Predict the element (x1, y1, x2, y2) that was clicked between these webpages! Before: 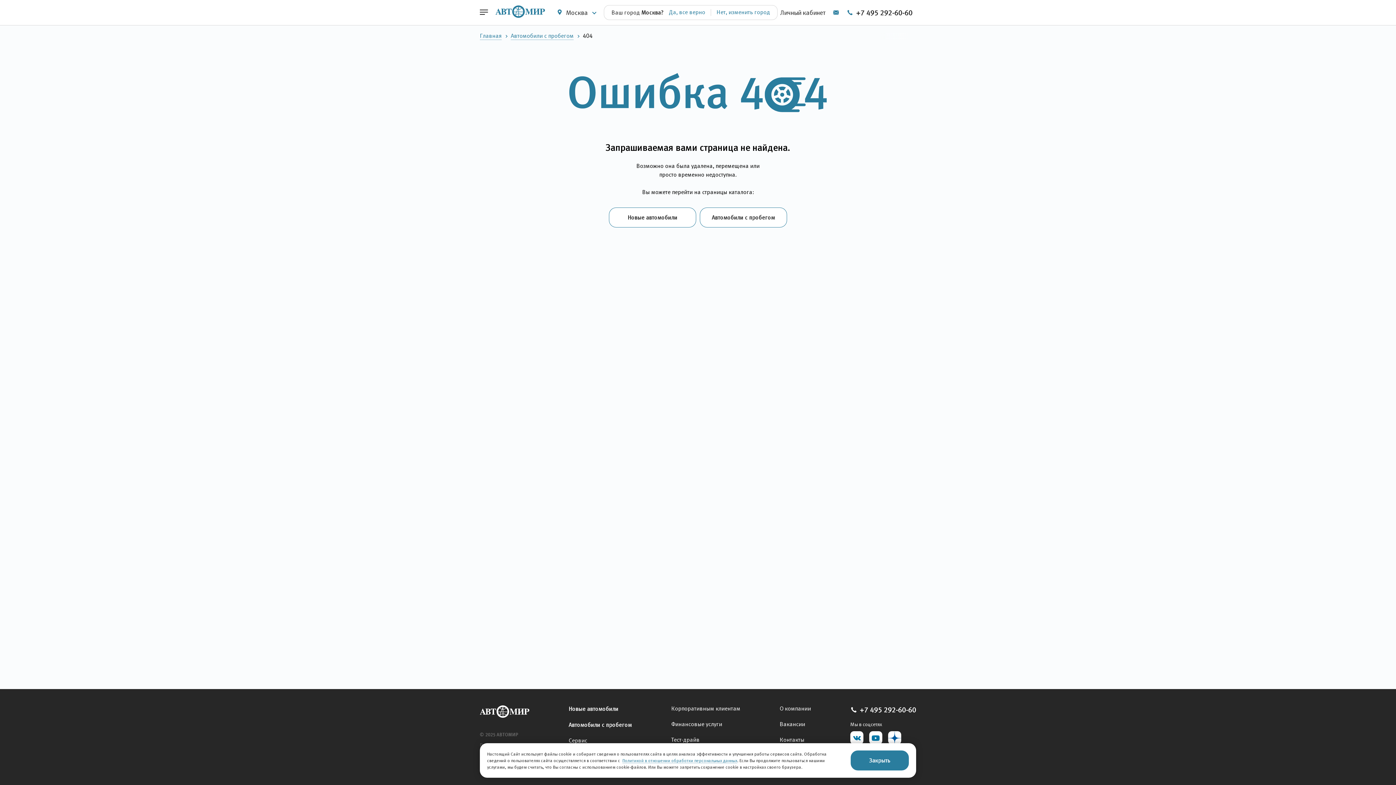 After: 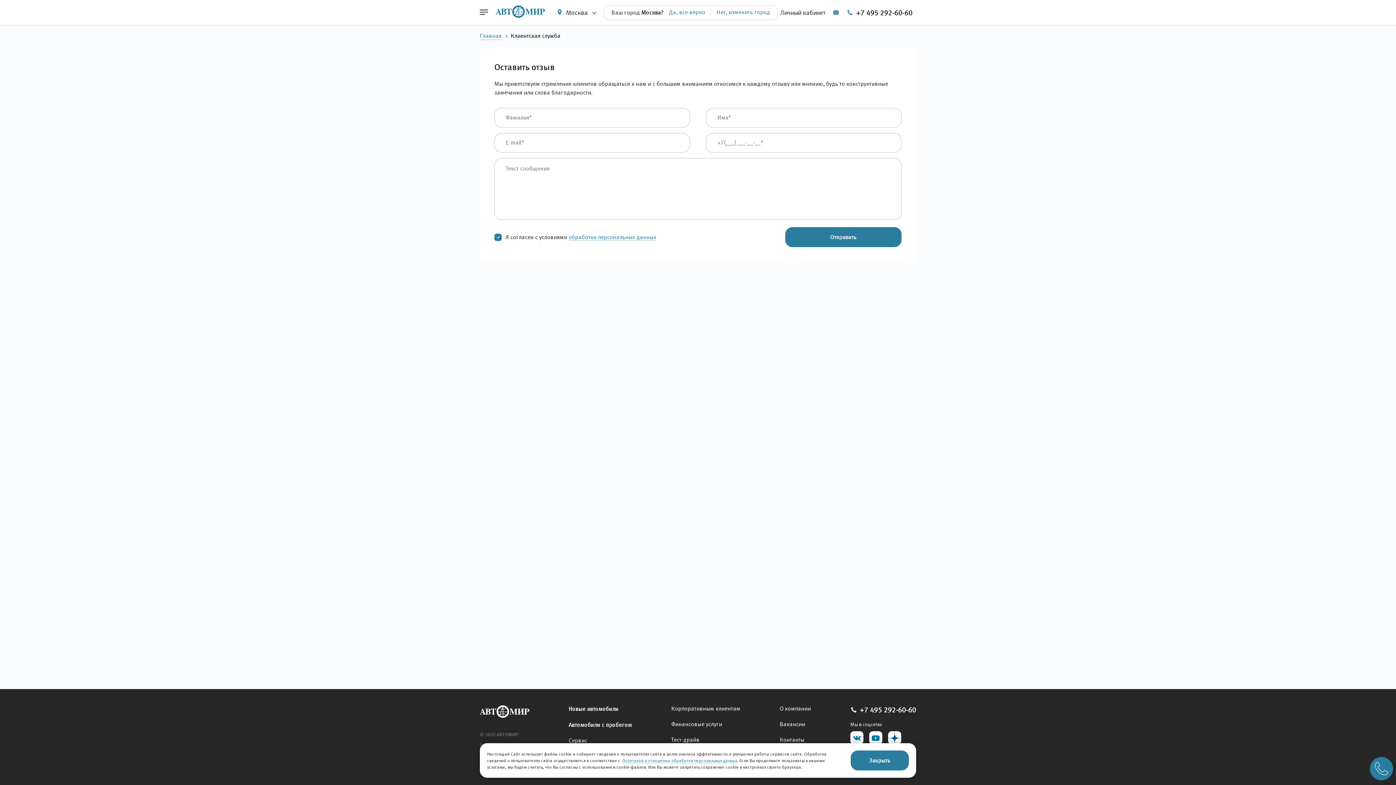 Action: bbox: (829, 6, 843, 18)